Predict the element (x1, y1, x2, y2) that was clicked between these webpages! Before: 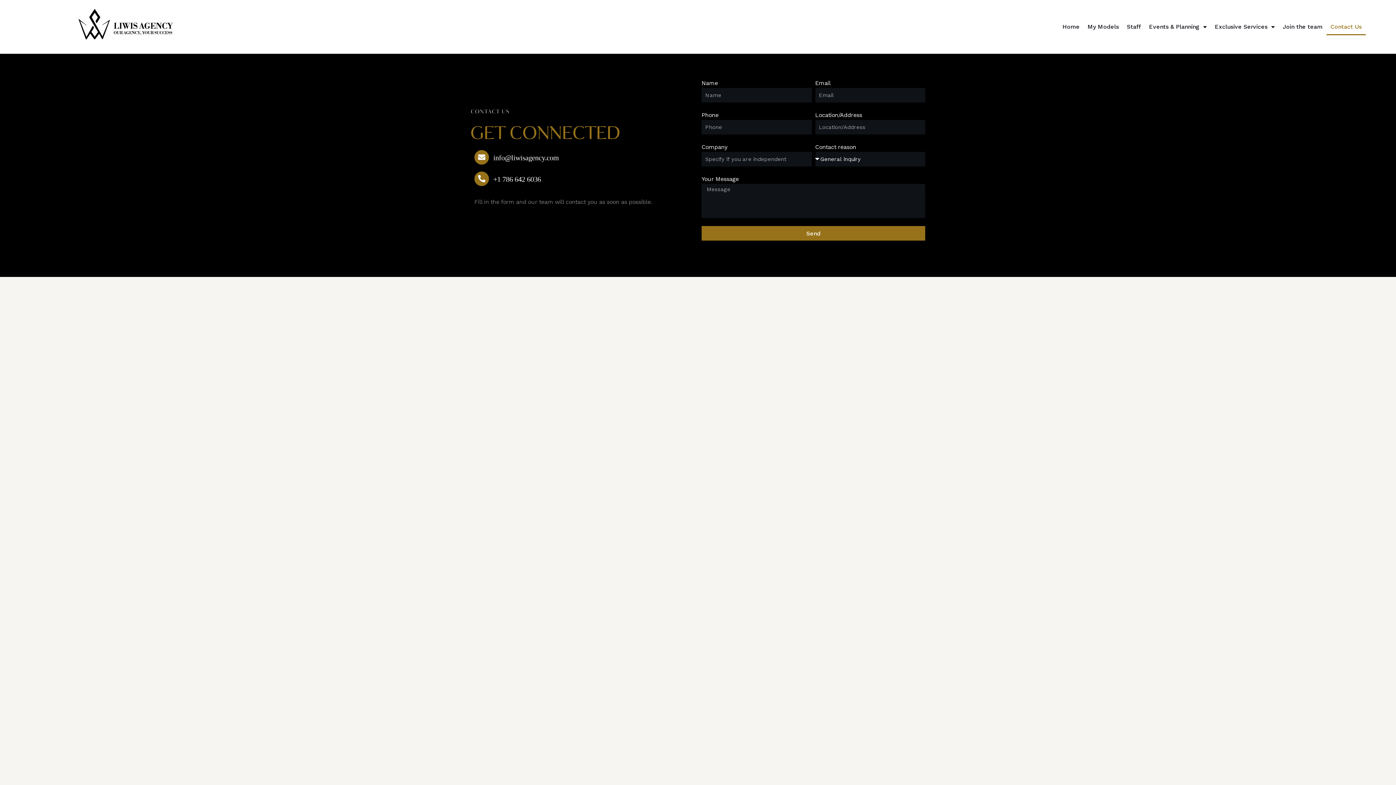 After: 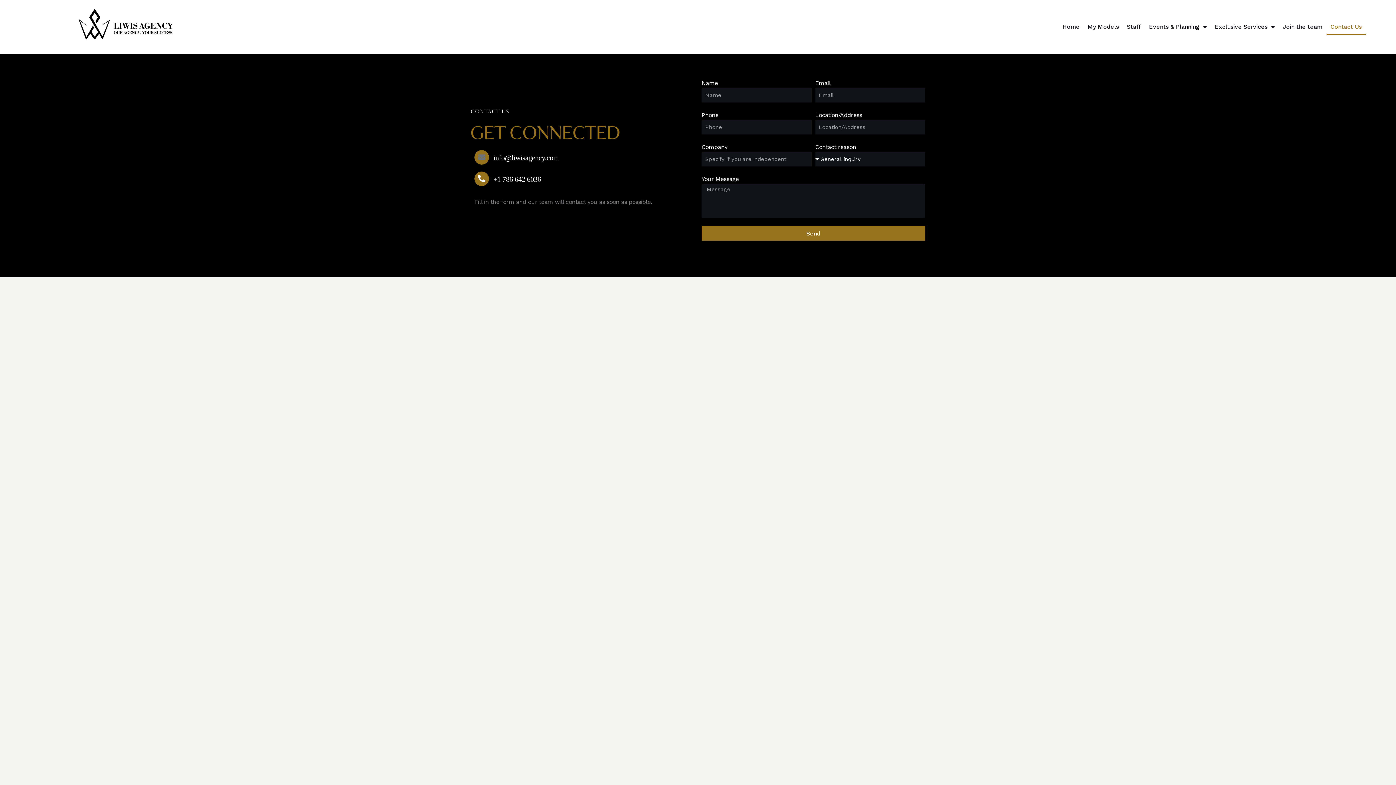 Action: bbox: (474, 150, 489, 164)